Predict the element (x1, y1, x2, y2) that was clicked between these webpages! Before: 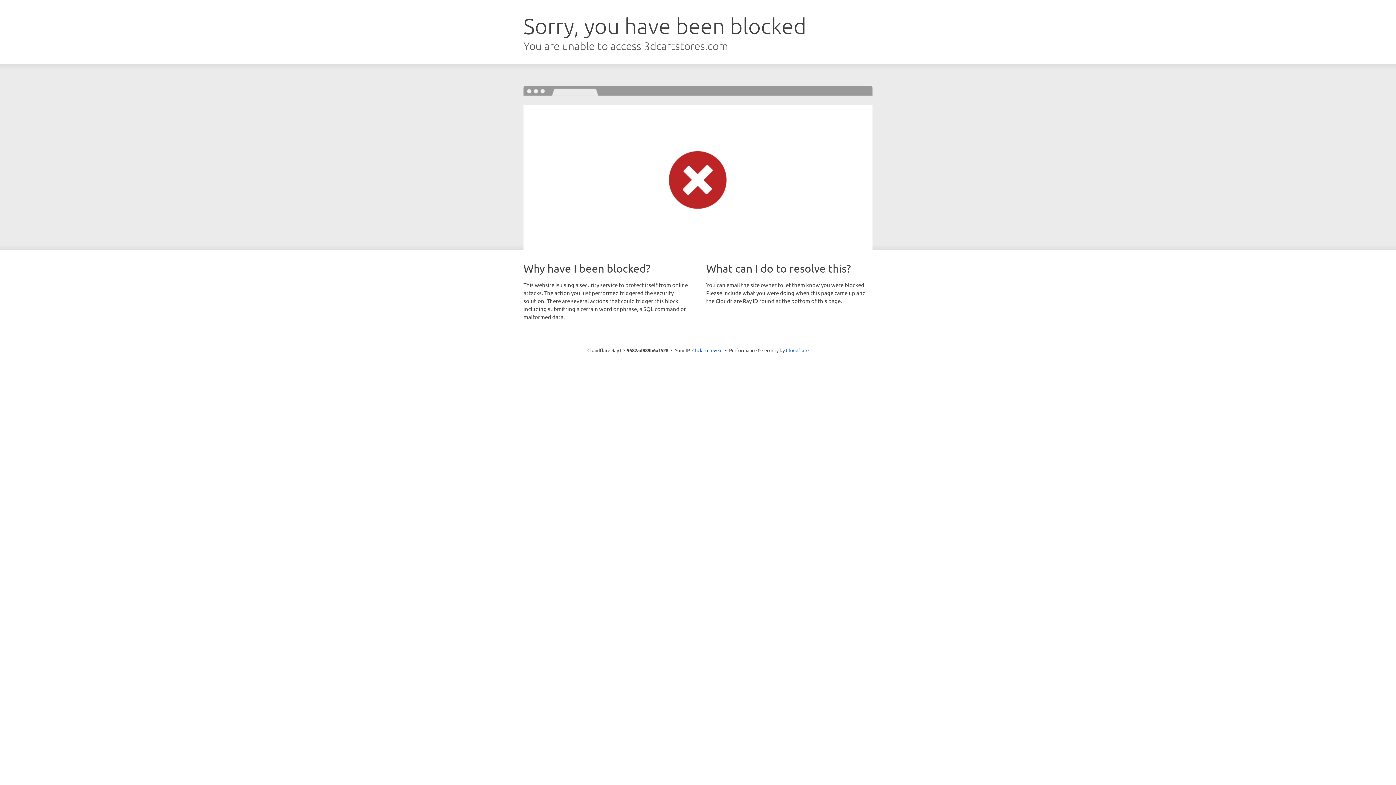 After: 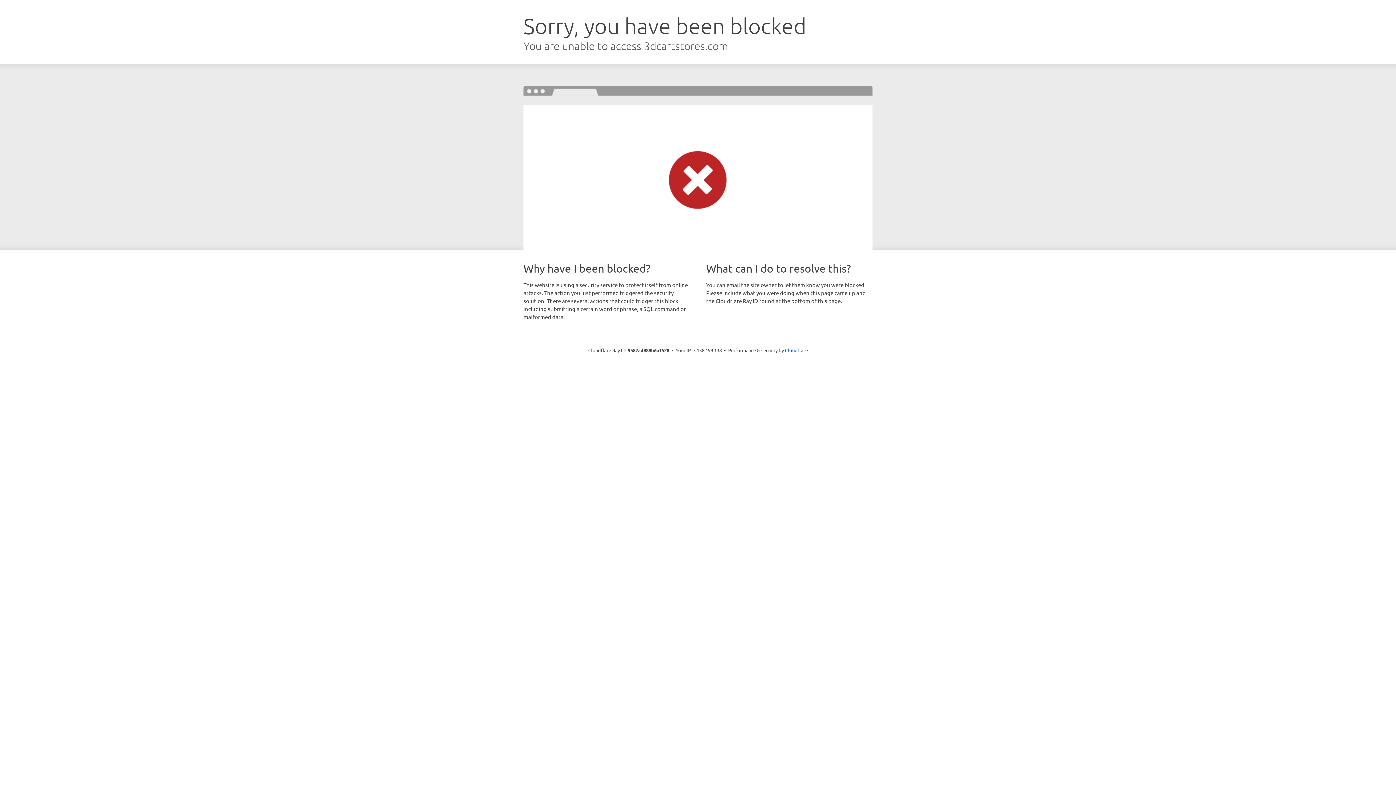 Action: label: Click to reveal bbox: (692, 346, 722, 353)